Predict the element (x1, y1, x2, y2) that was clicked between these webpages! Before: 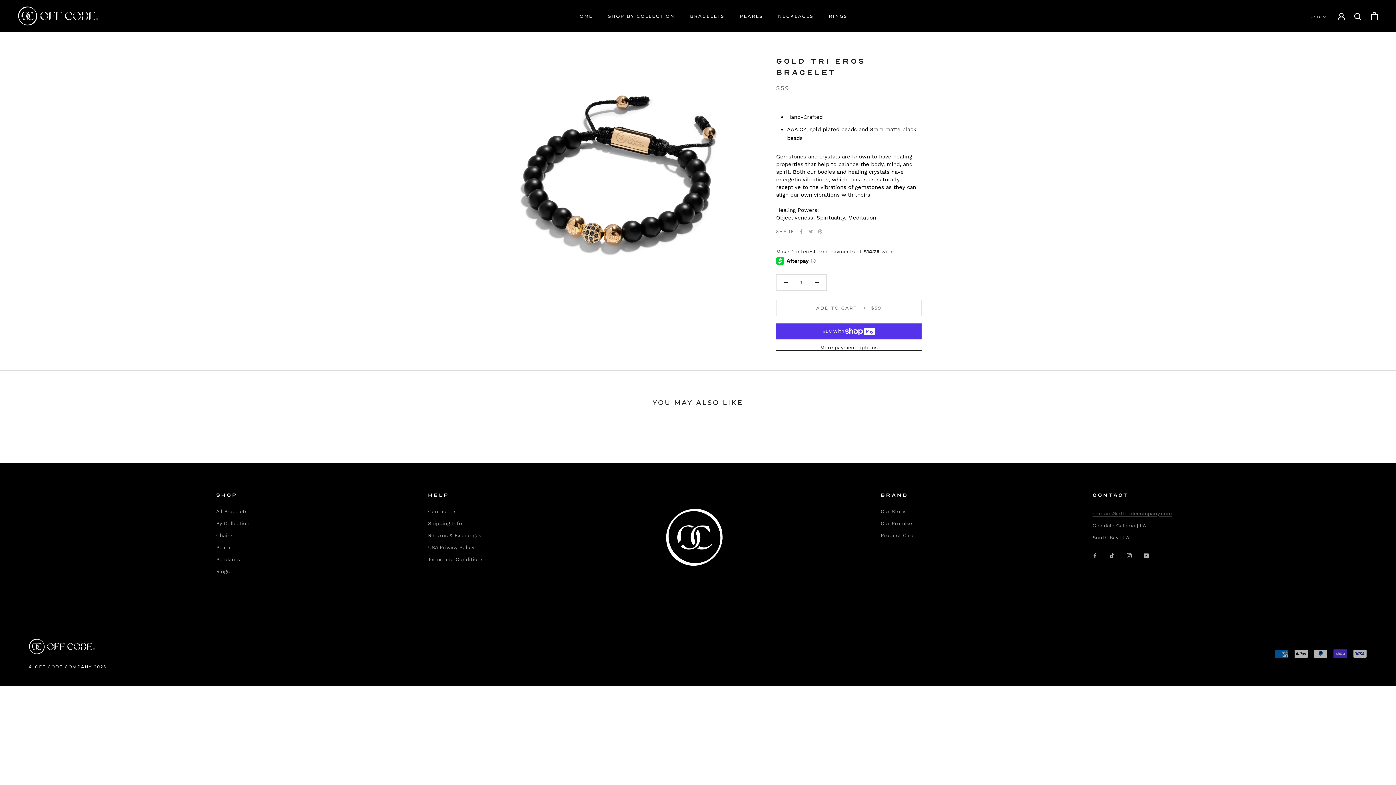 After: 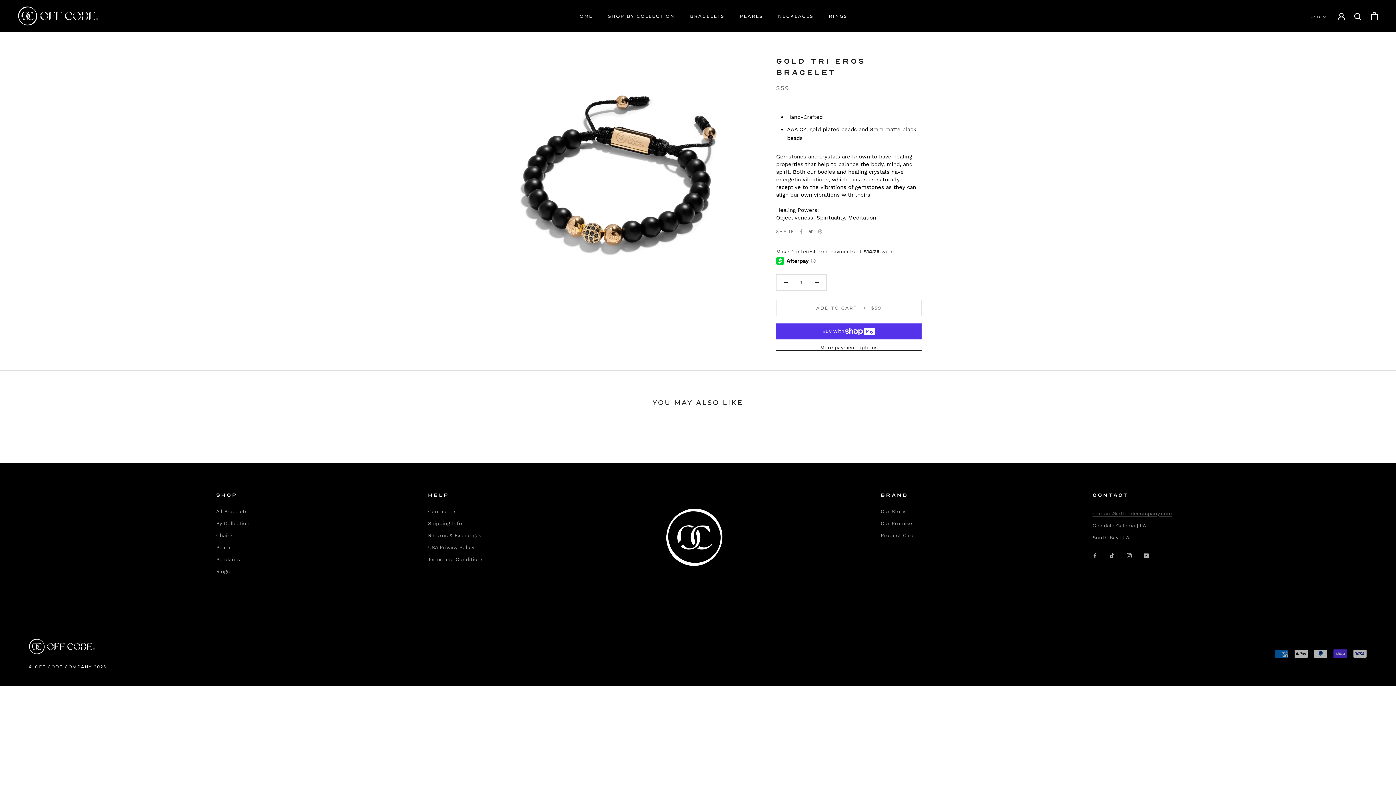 Action: bbox: (808, 229, 813, 233) label: Twitter